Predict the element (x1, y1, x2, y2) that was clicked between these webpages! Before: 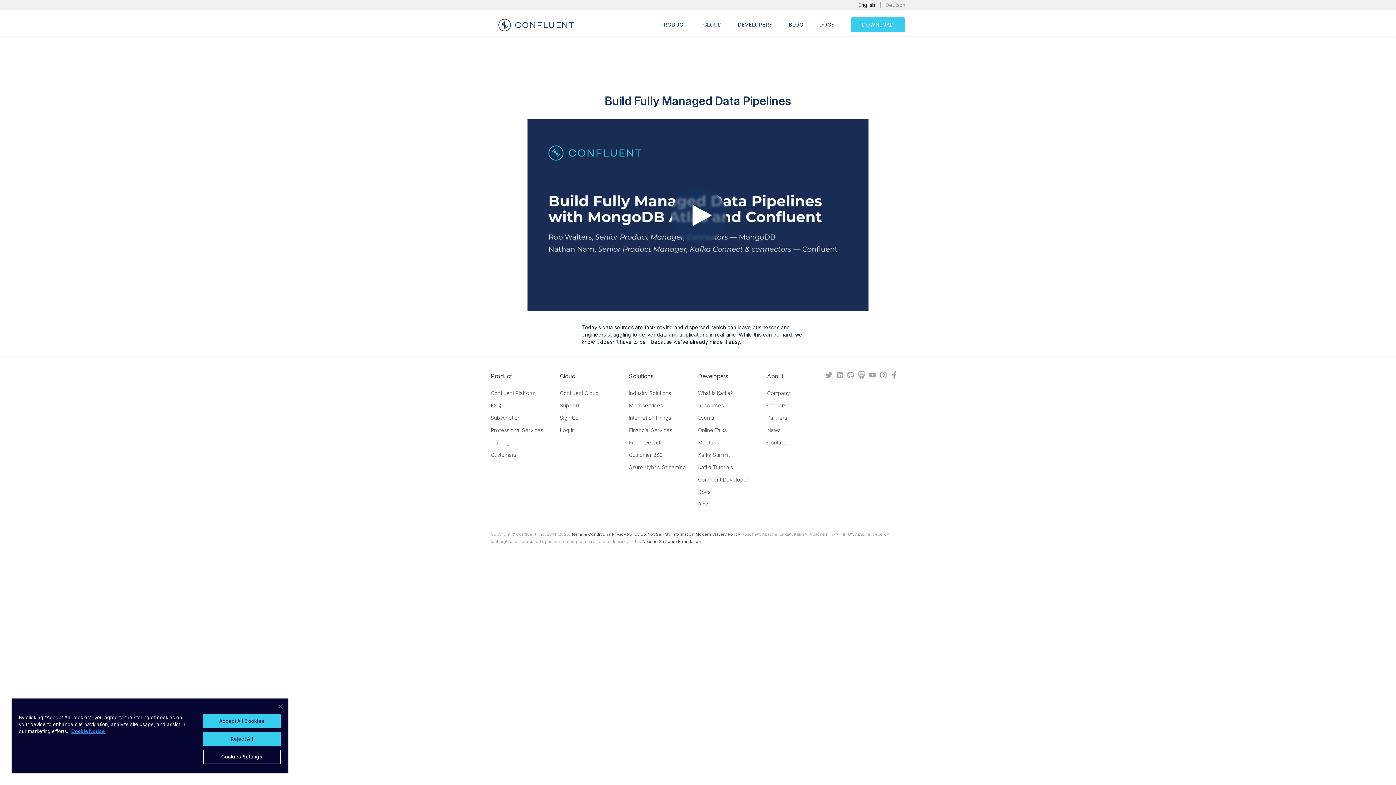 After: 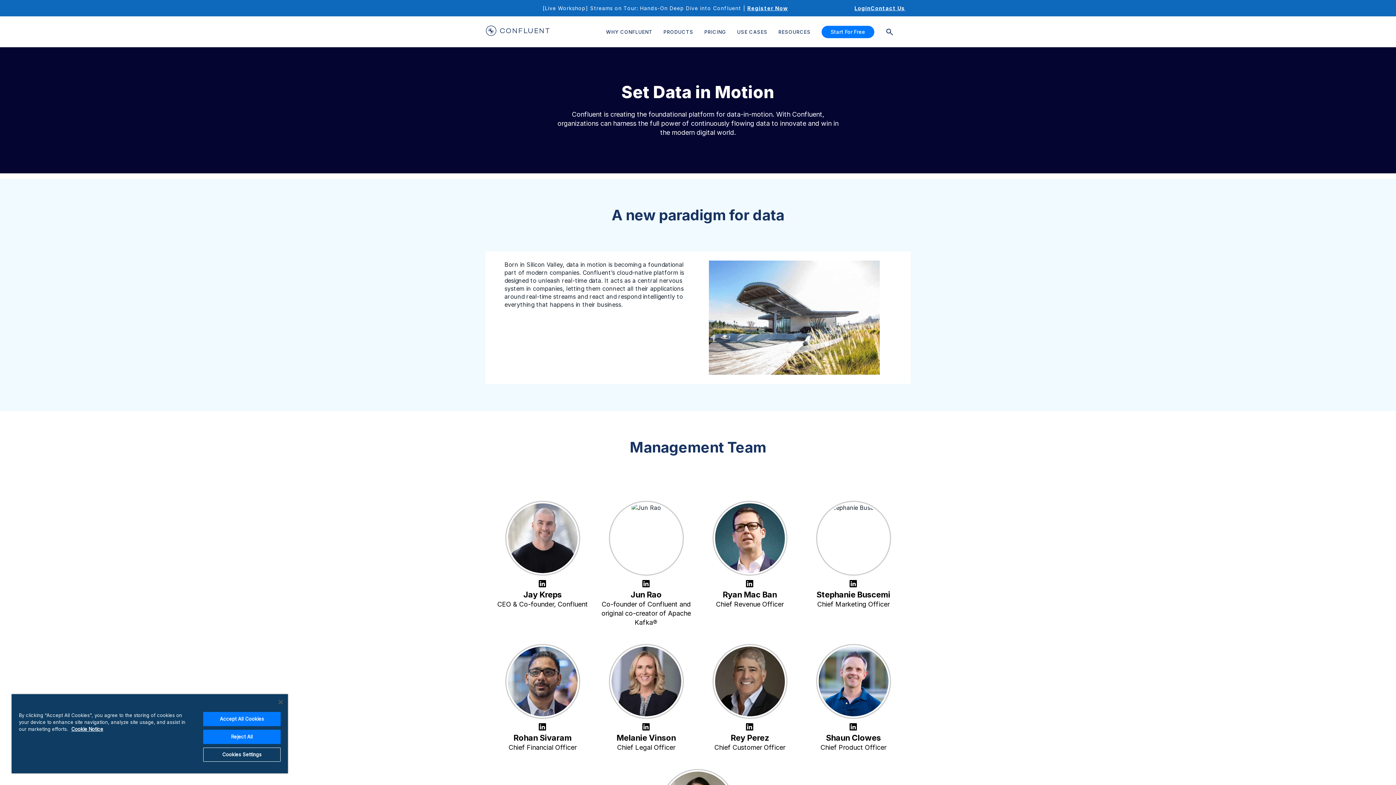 Action: label: About bbox: (767, 372, 790, 380)